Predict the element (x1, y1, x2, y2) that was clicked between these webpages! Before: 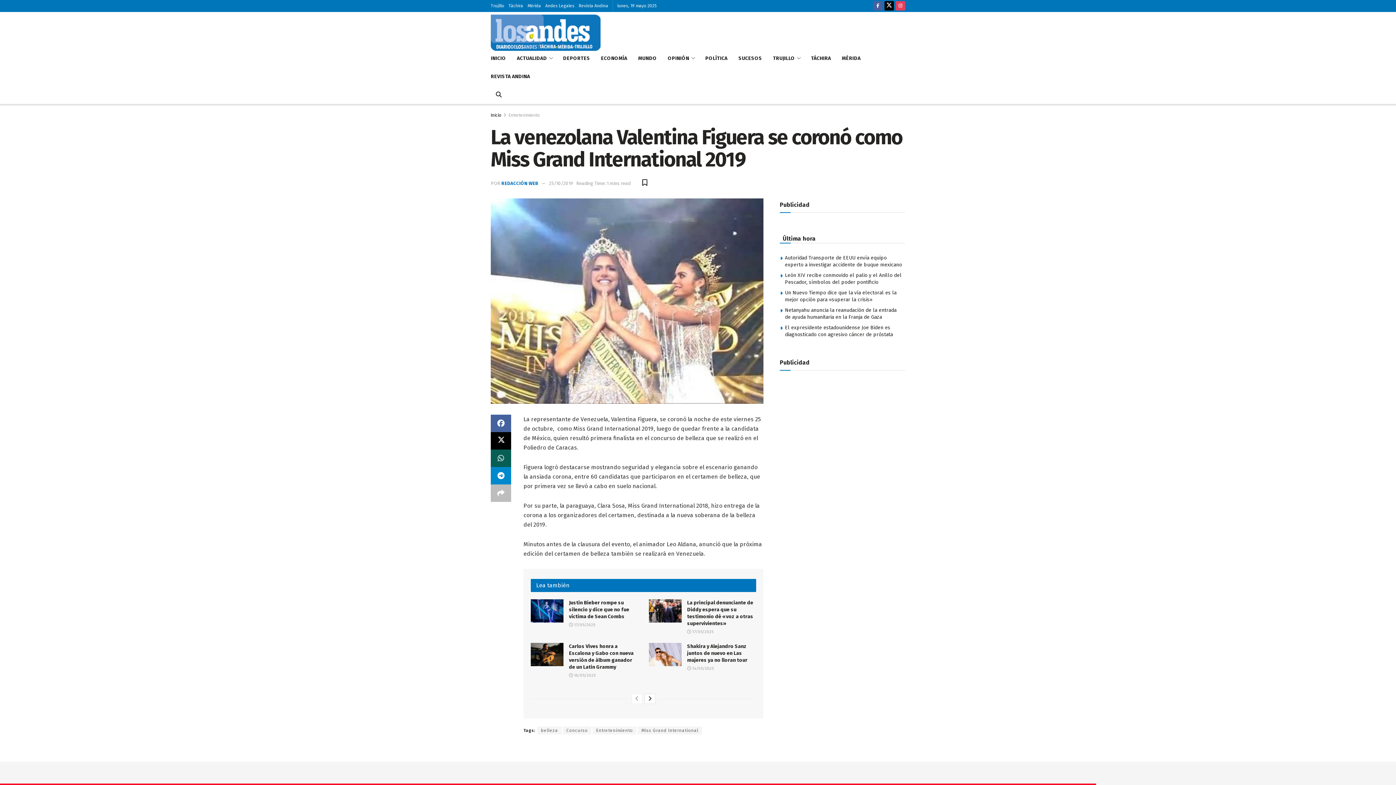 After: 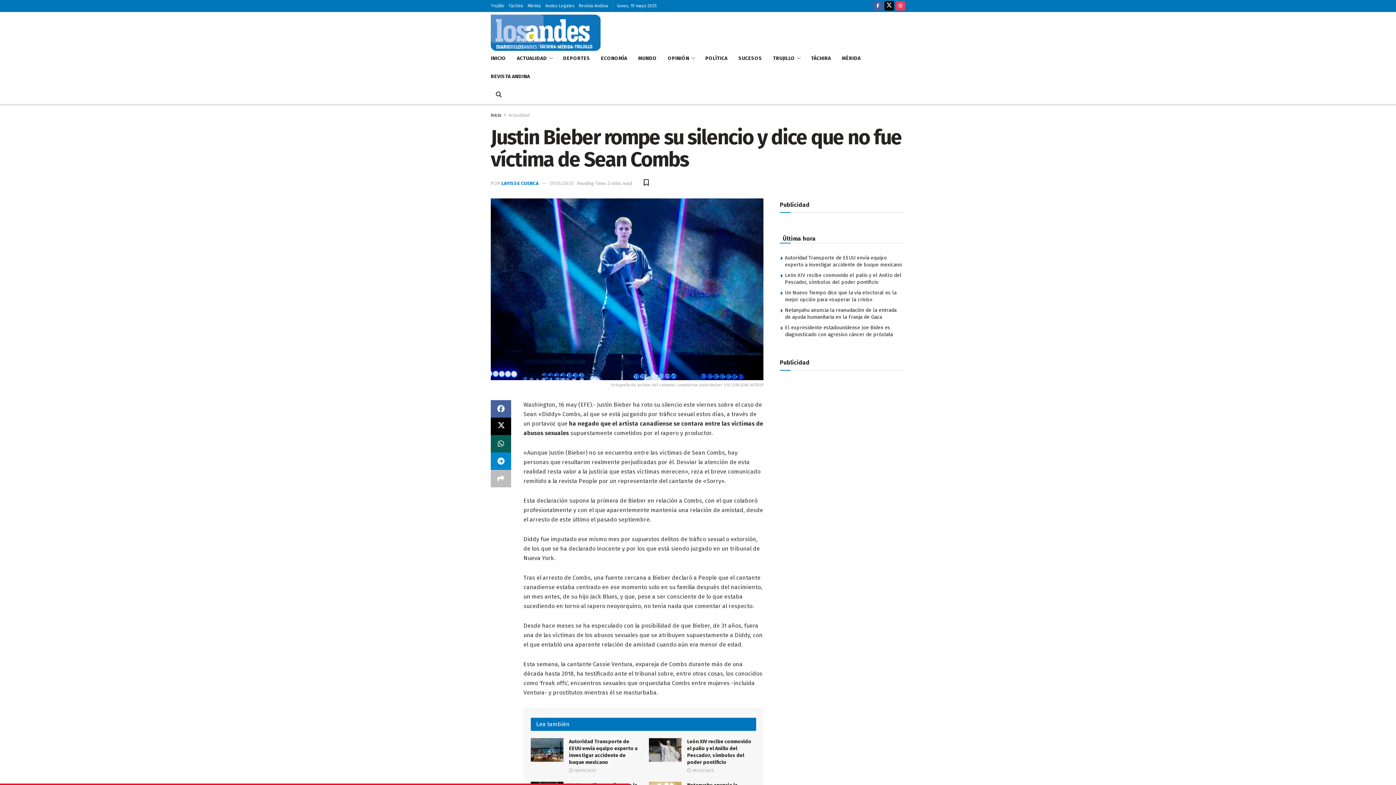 Action: label:  17/05/2025 bbox: (569, 622, 595, 627)